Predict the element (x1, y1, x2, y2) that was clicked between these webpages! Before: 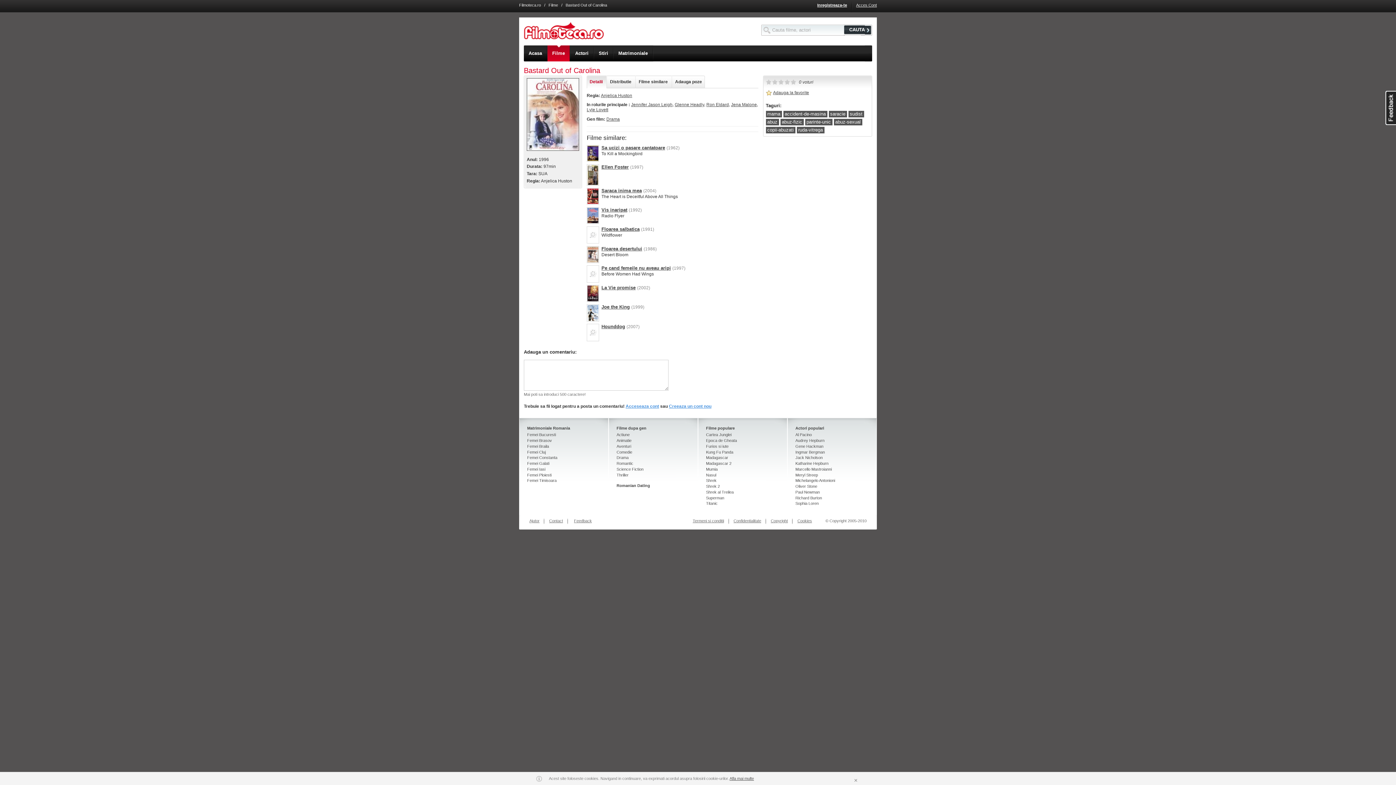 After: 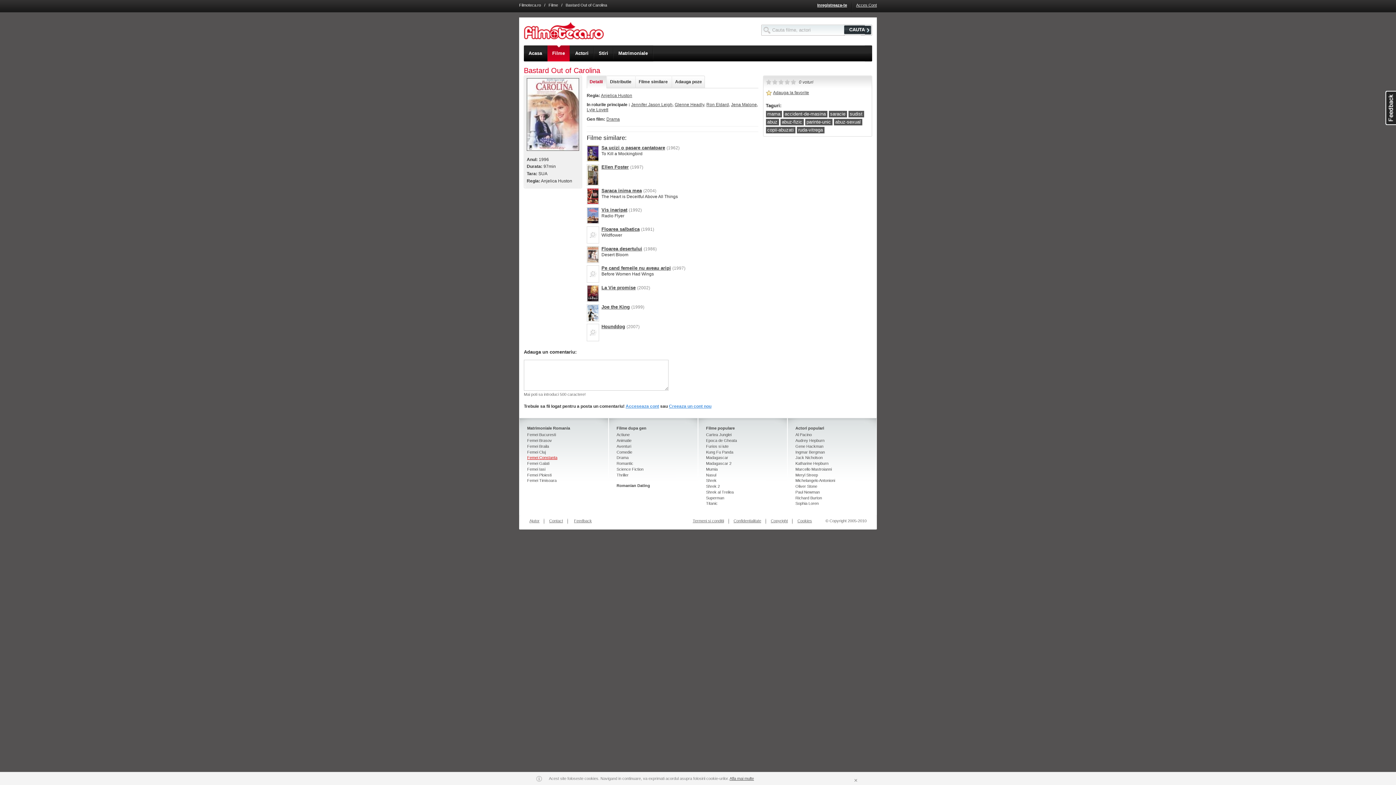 Action: bbox: (527, 455, 557, 460) label: Femei Constanta